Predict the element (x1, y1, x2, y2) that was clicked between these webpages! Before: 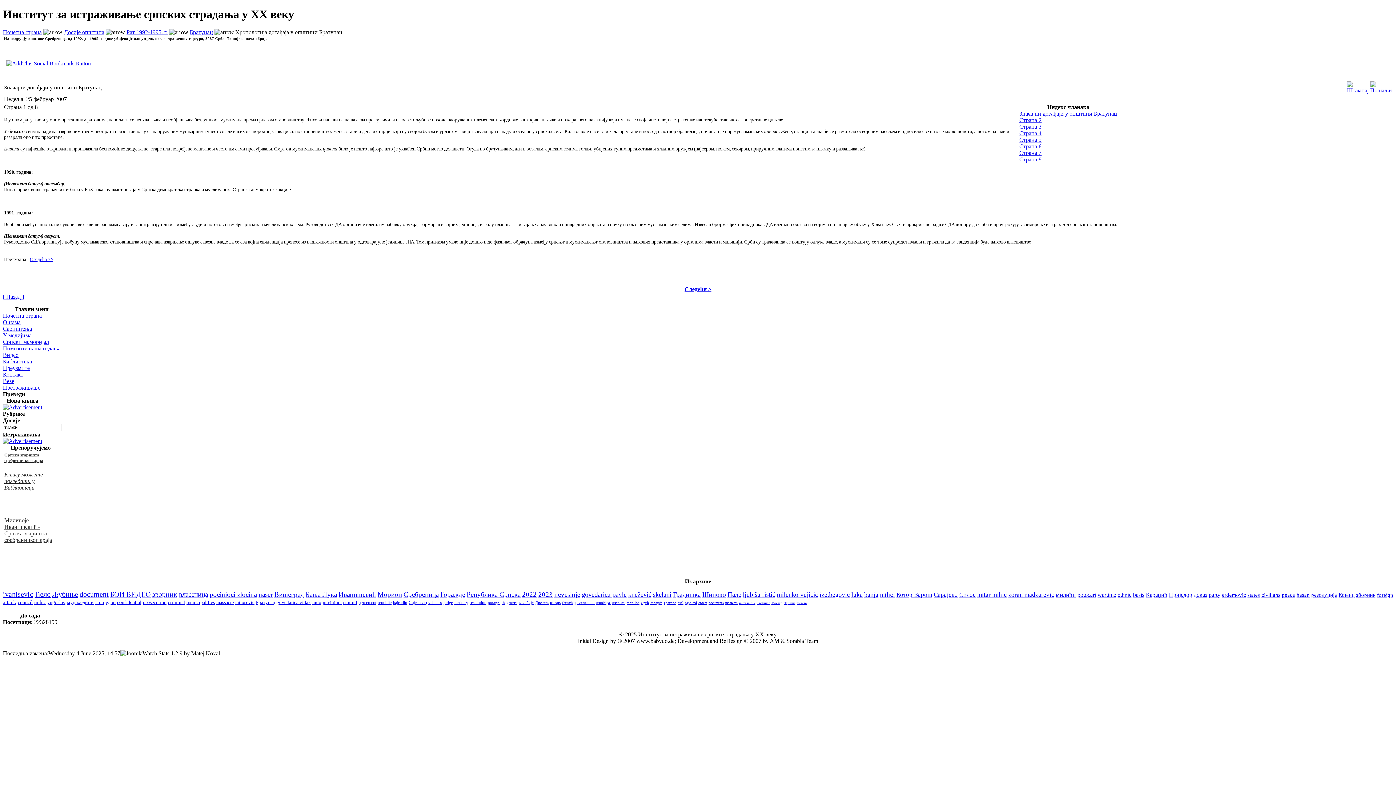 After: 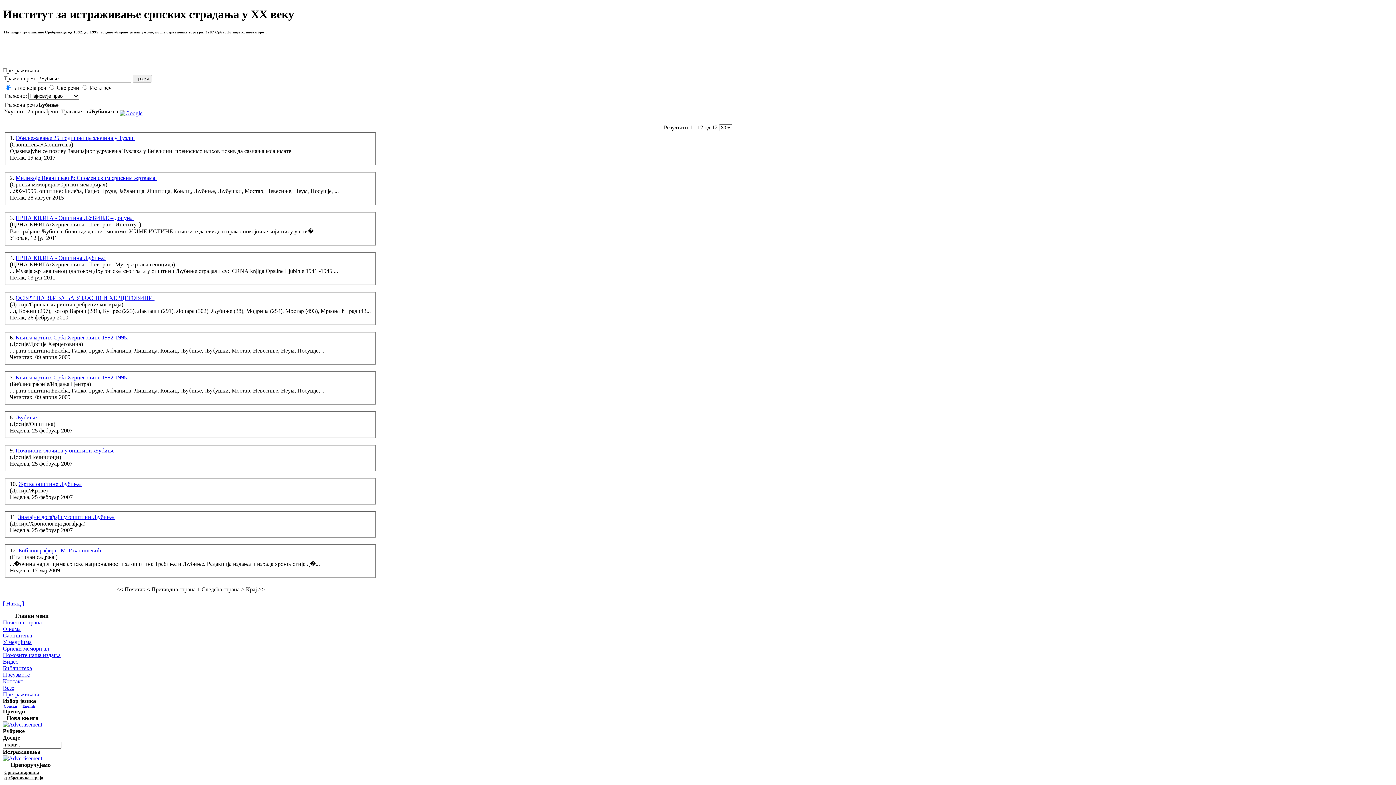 Action: label: Љубиње bbox: (52, 590, 78, 598)